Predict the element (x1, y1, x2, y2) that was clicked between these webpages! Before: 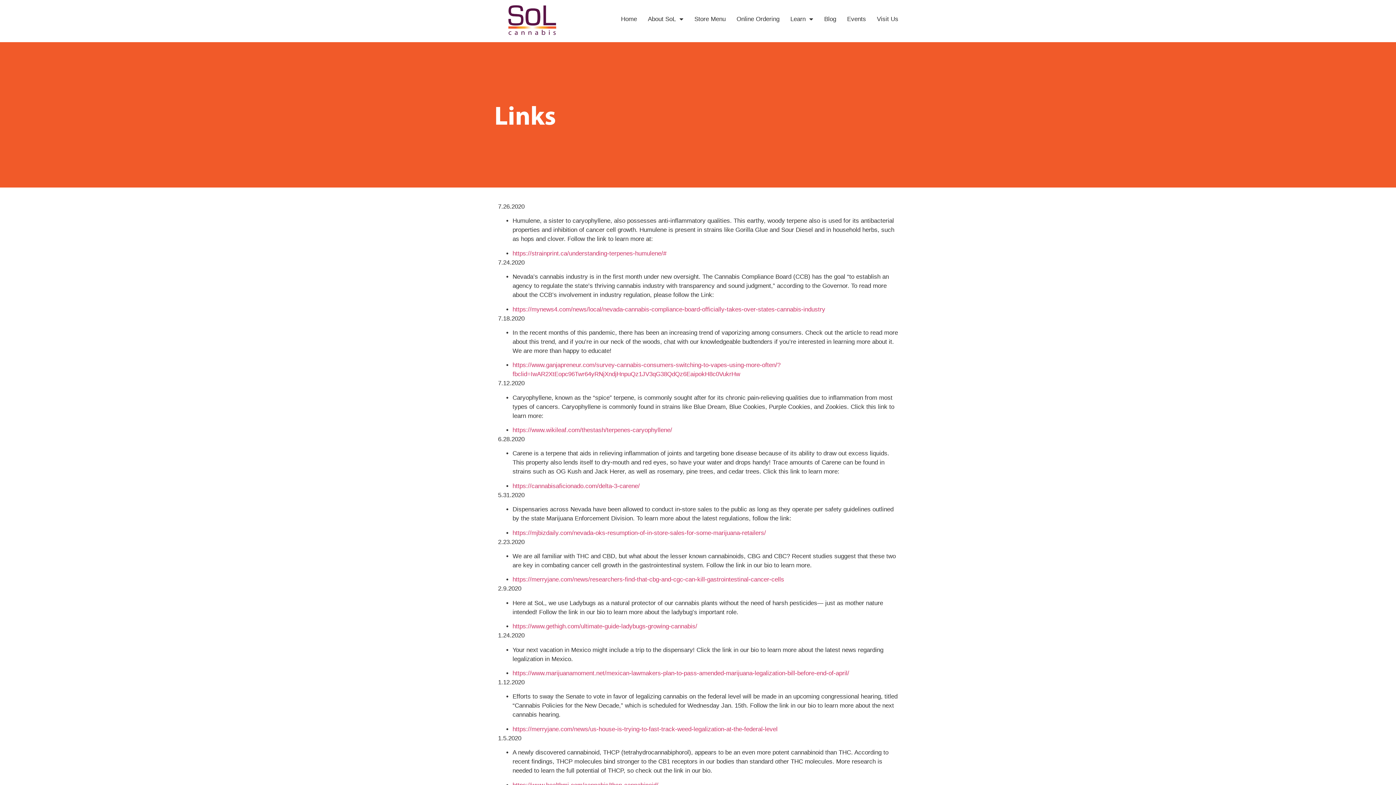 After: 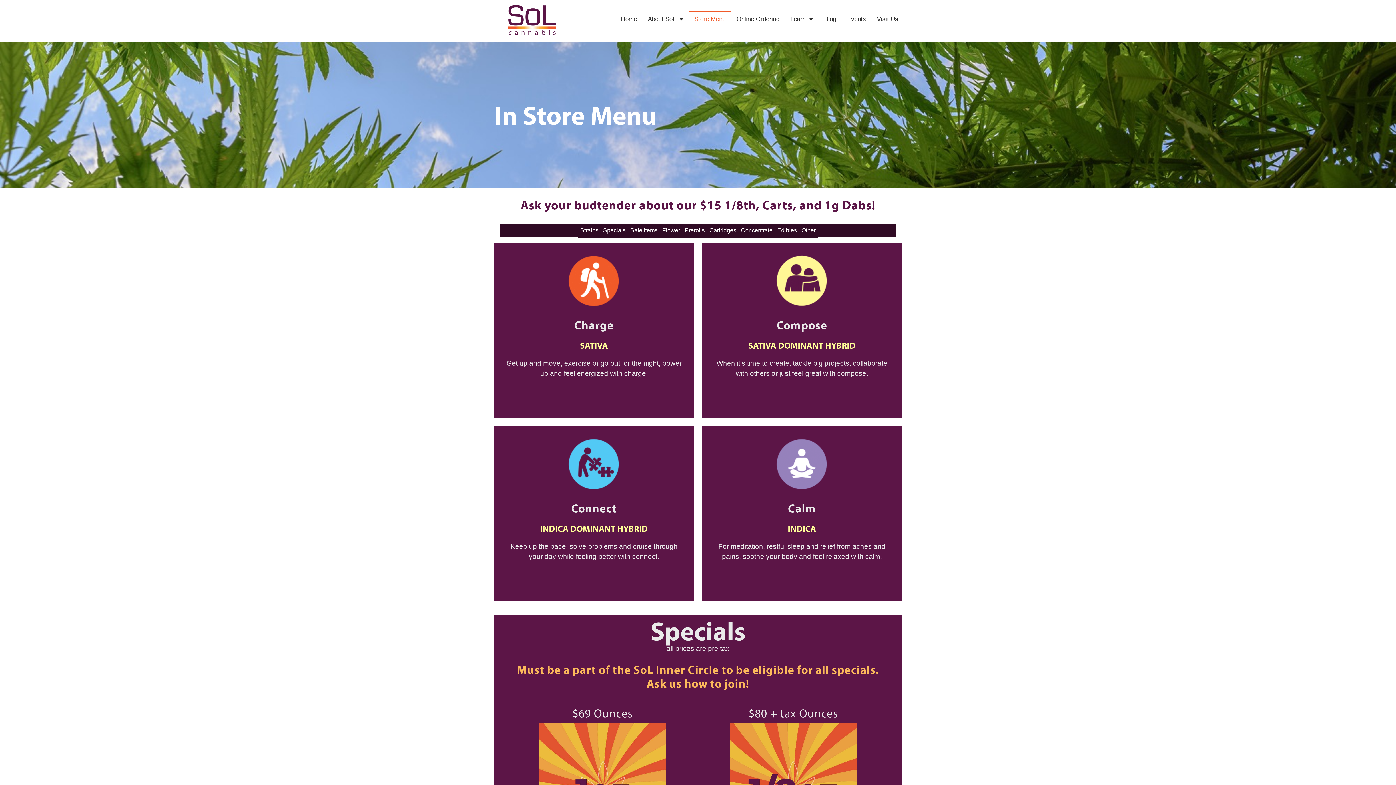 Action: label: Store Menu bbox: (689, 10, 731, 27)